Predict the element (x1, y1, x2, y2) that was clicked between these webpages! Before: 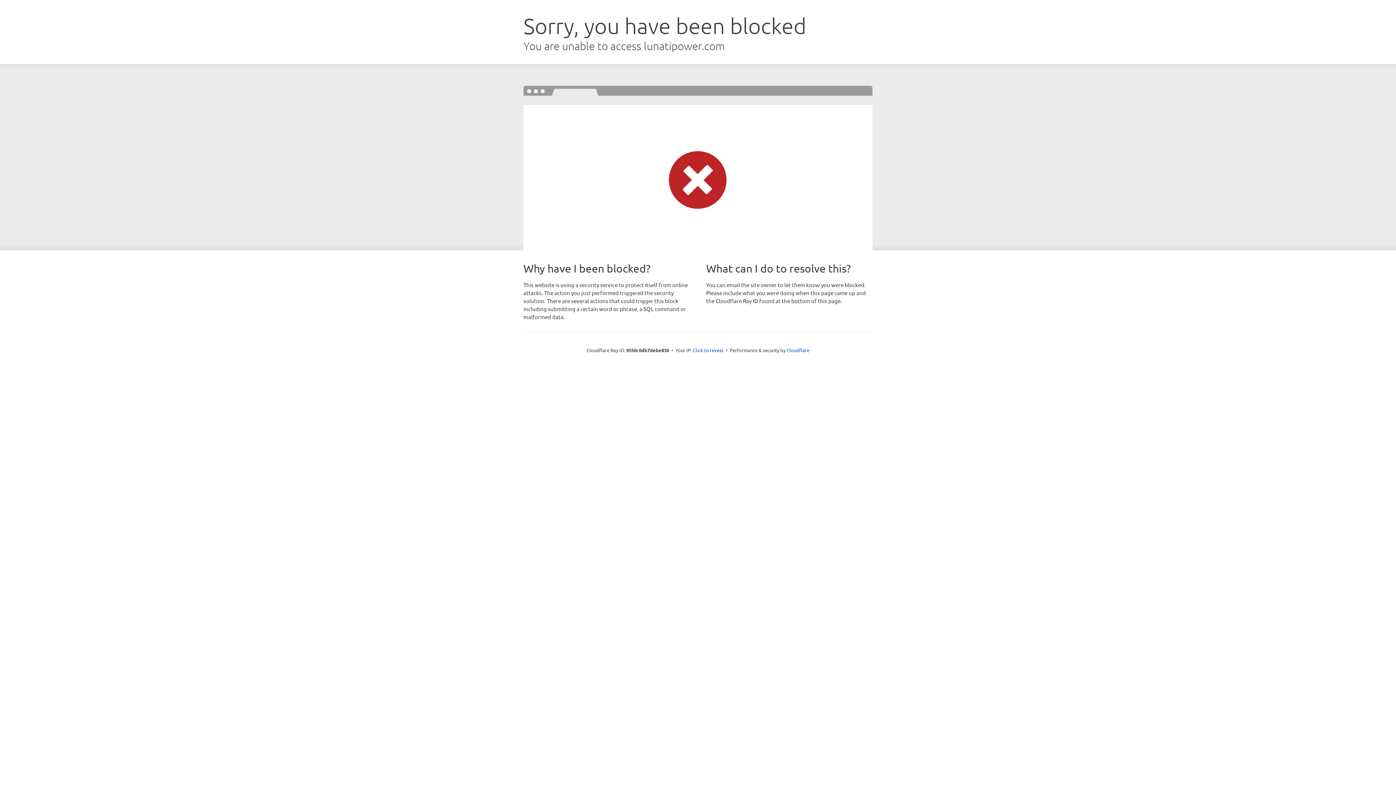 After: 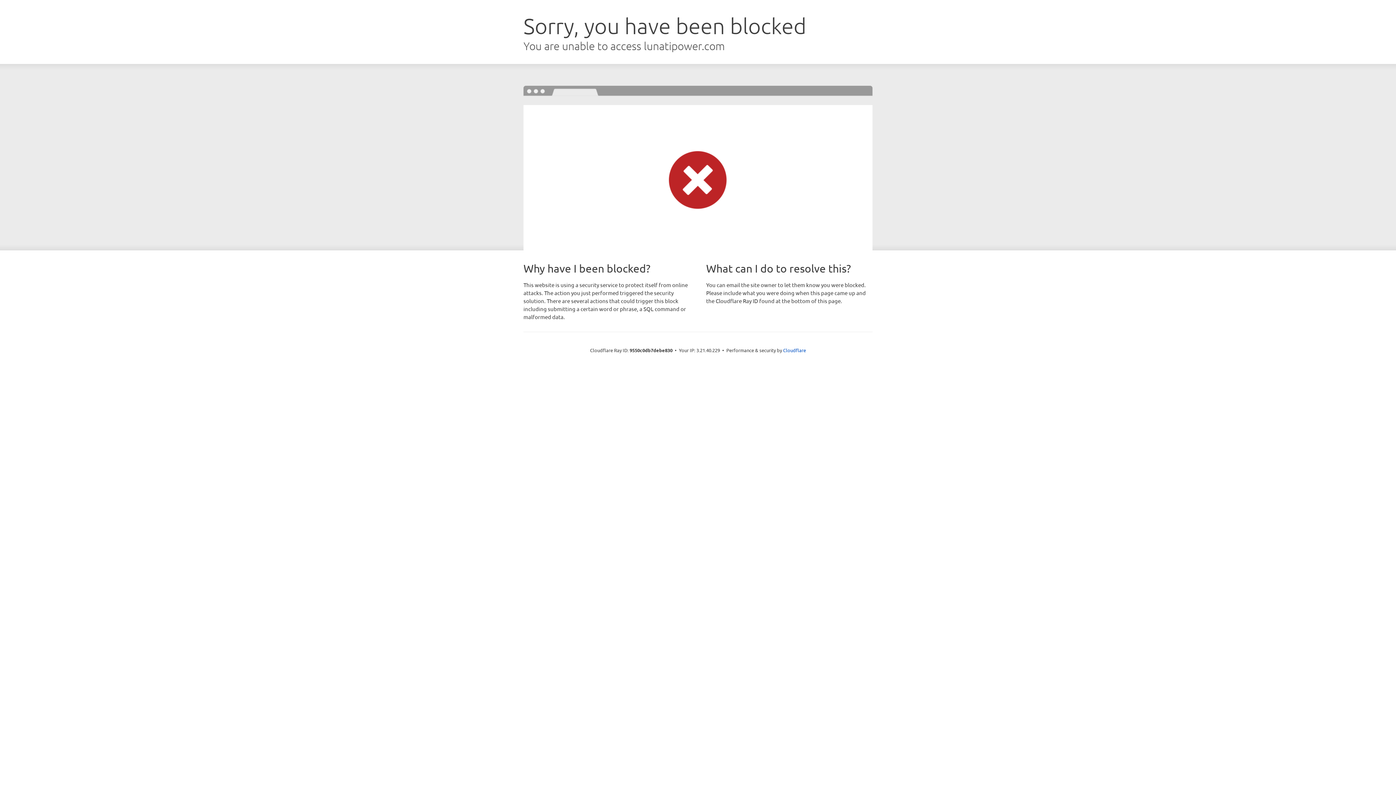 Action: bbox: (693, 346, 723, 353) label: Click to reveal